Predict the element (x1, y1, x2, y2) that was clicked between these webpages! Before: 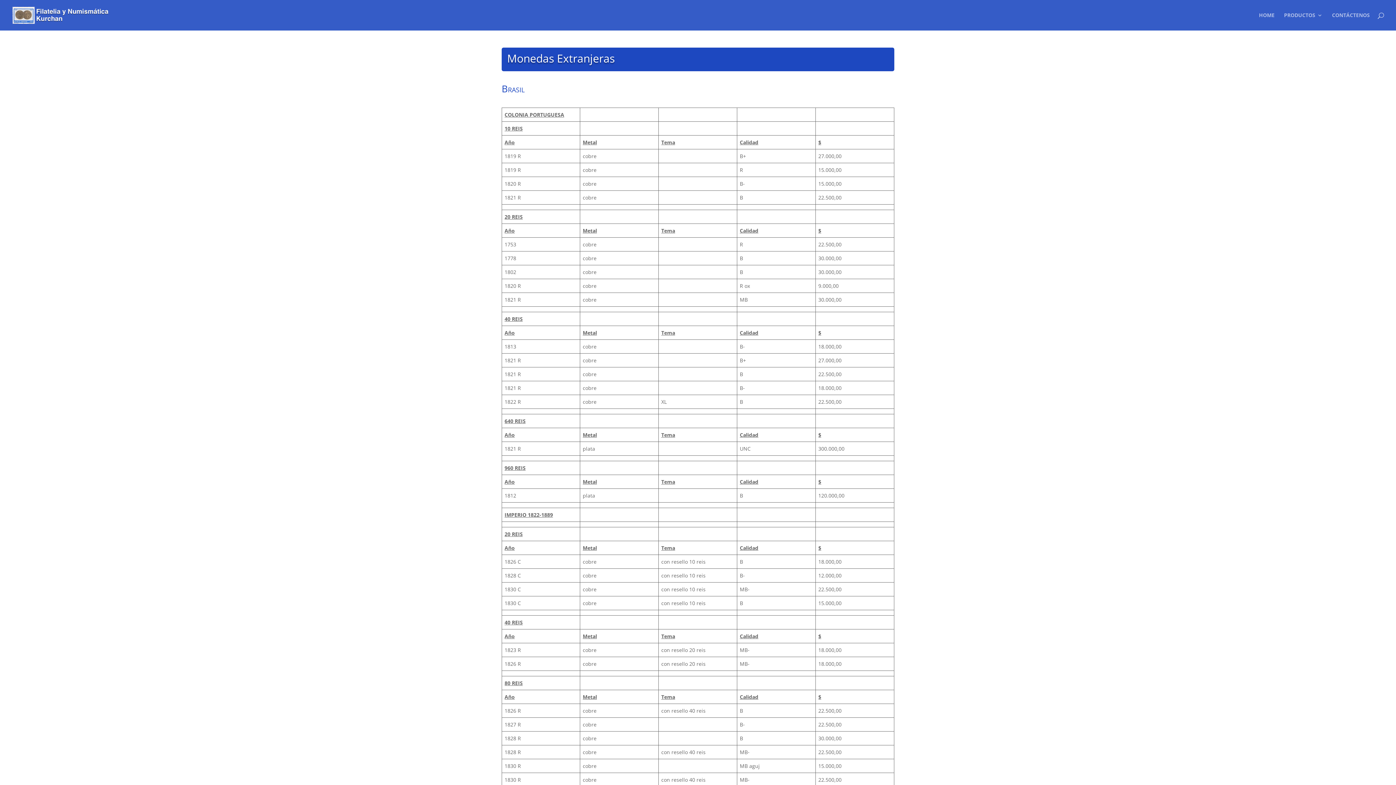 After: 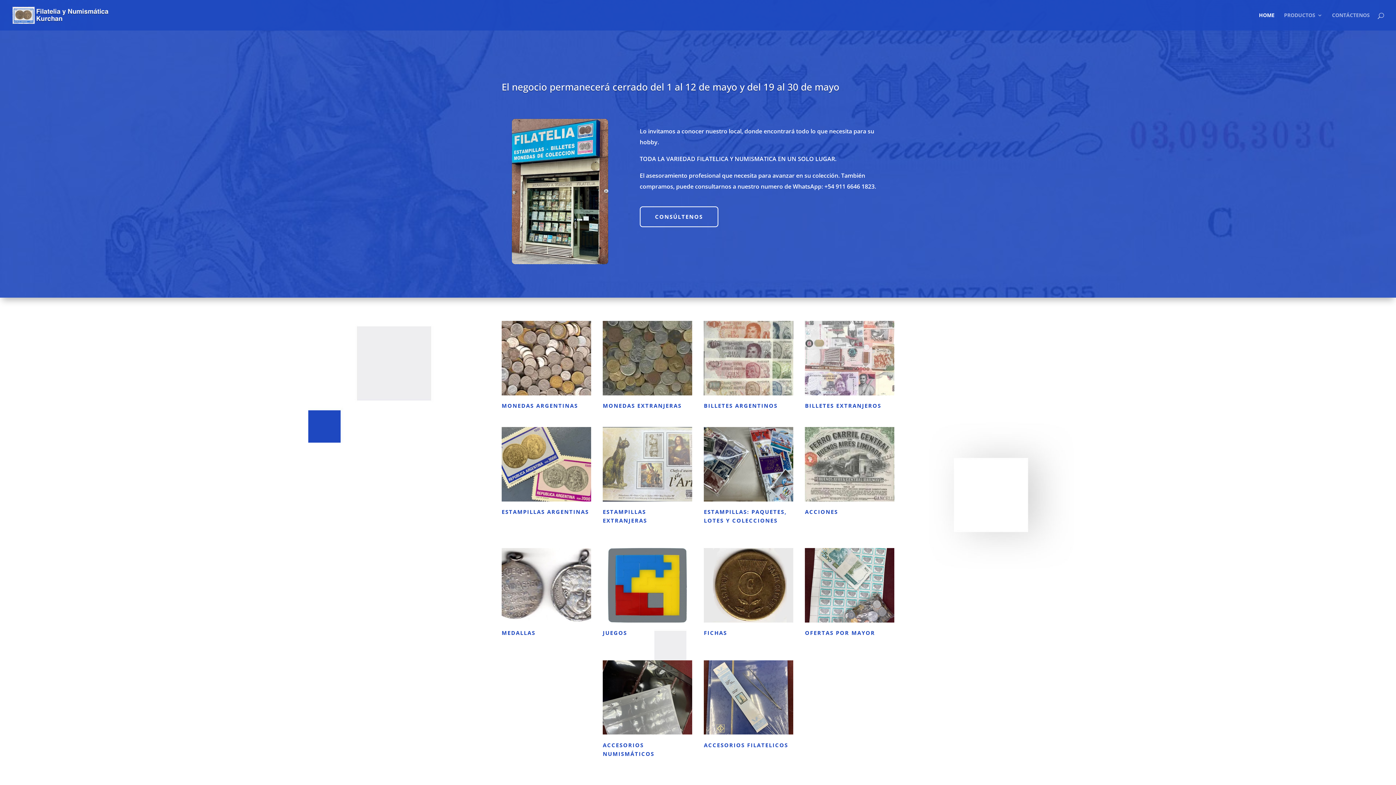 Action: bbox: (12, 11, 109, 18)